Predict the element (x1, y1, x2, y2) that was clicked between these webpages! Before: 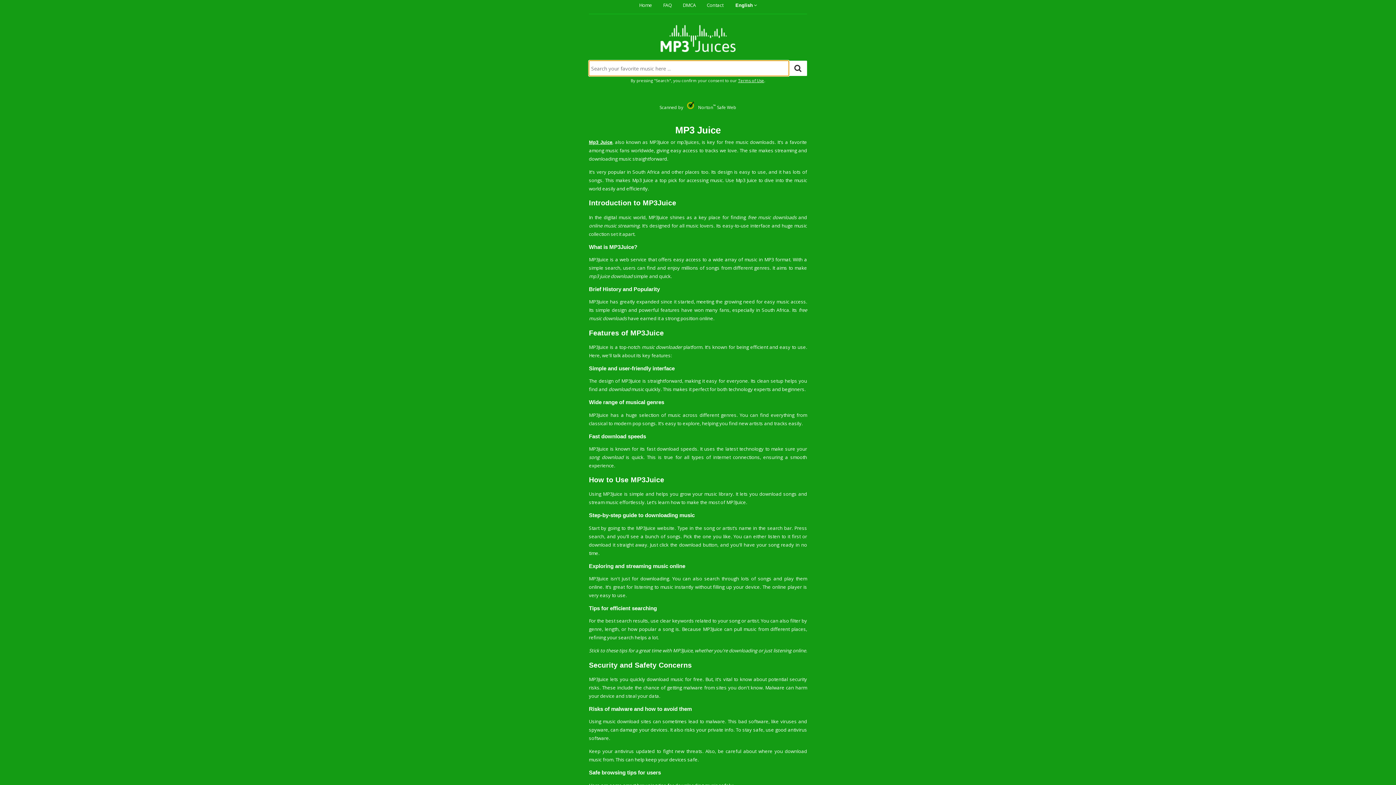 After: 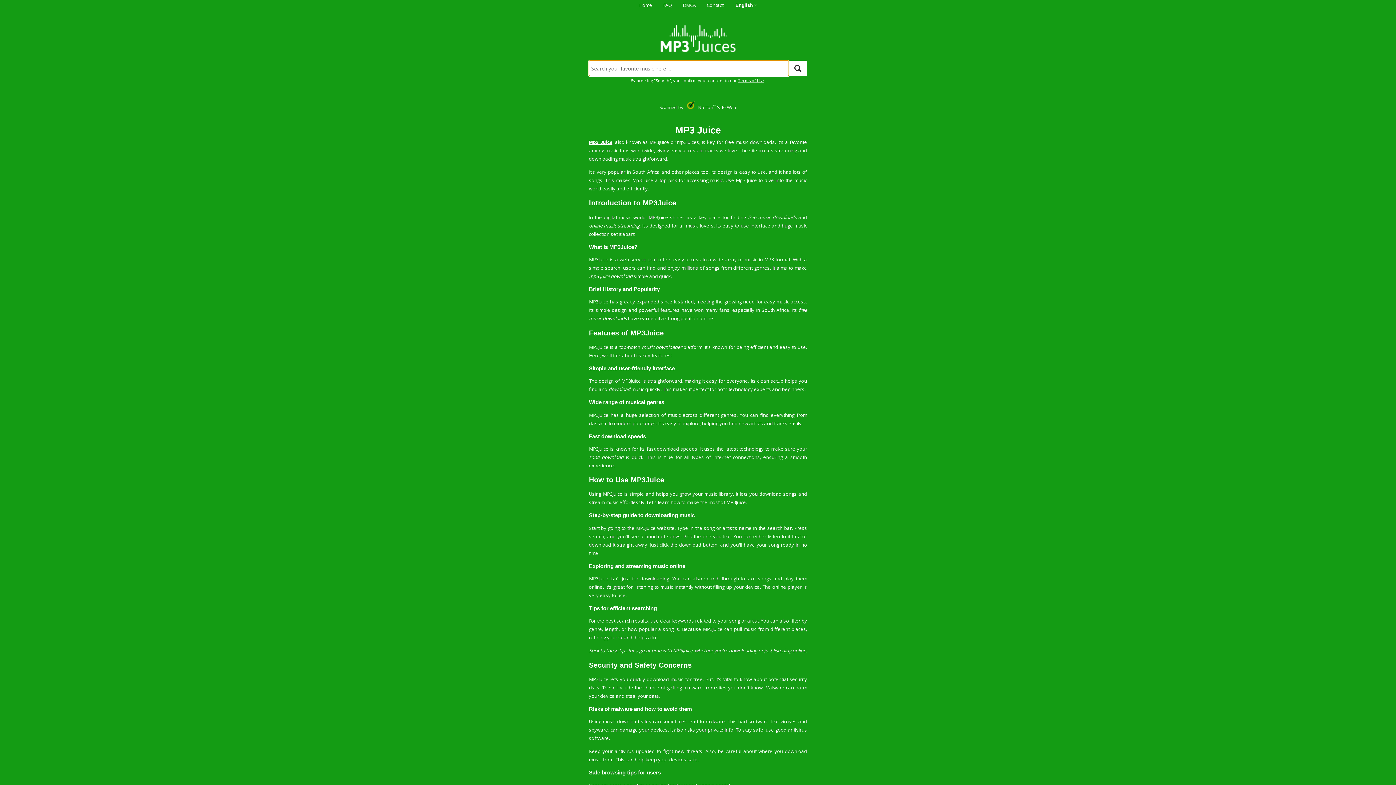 Action: bbox: (789, 60, 807, 76)